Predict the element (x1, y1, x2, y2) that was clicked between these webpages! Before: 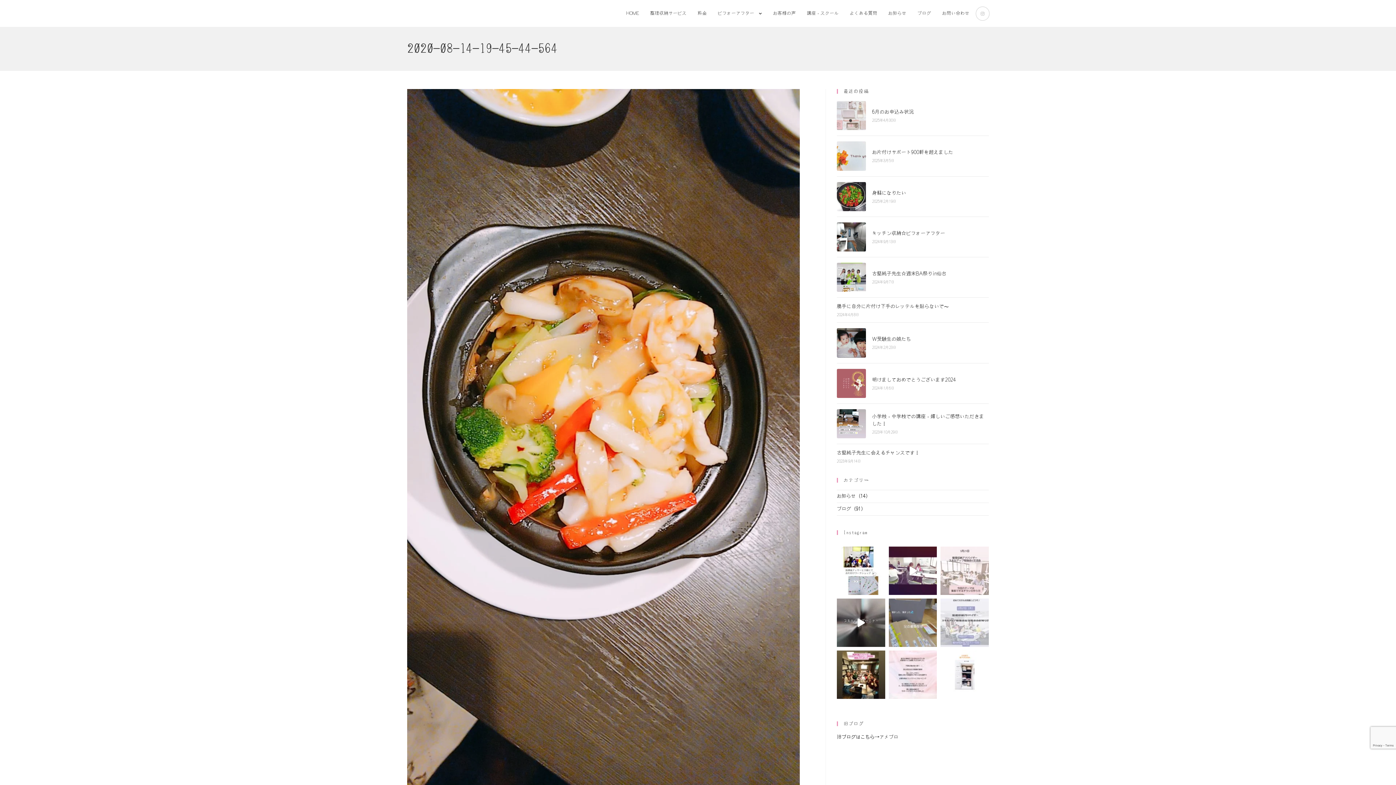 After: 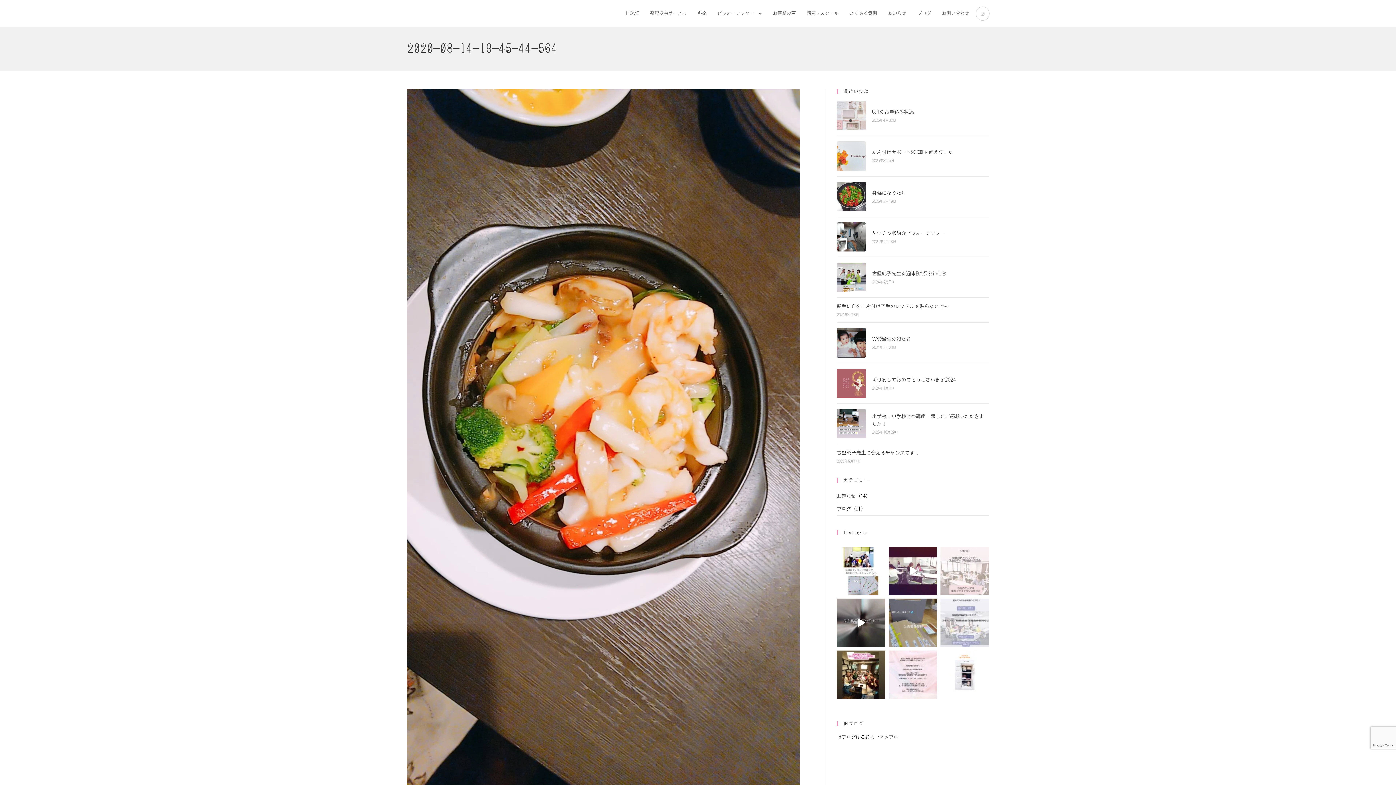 Action: bbox: (940, 546, 989, 595)